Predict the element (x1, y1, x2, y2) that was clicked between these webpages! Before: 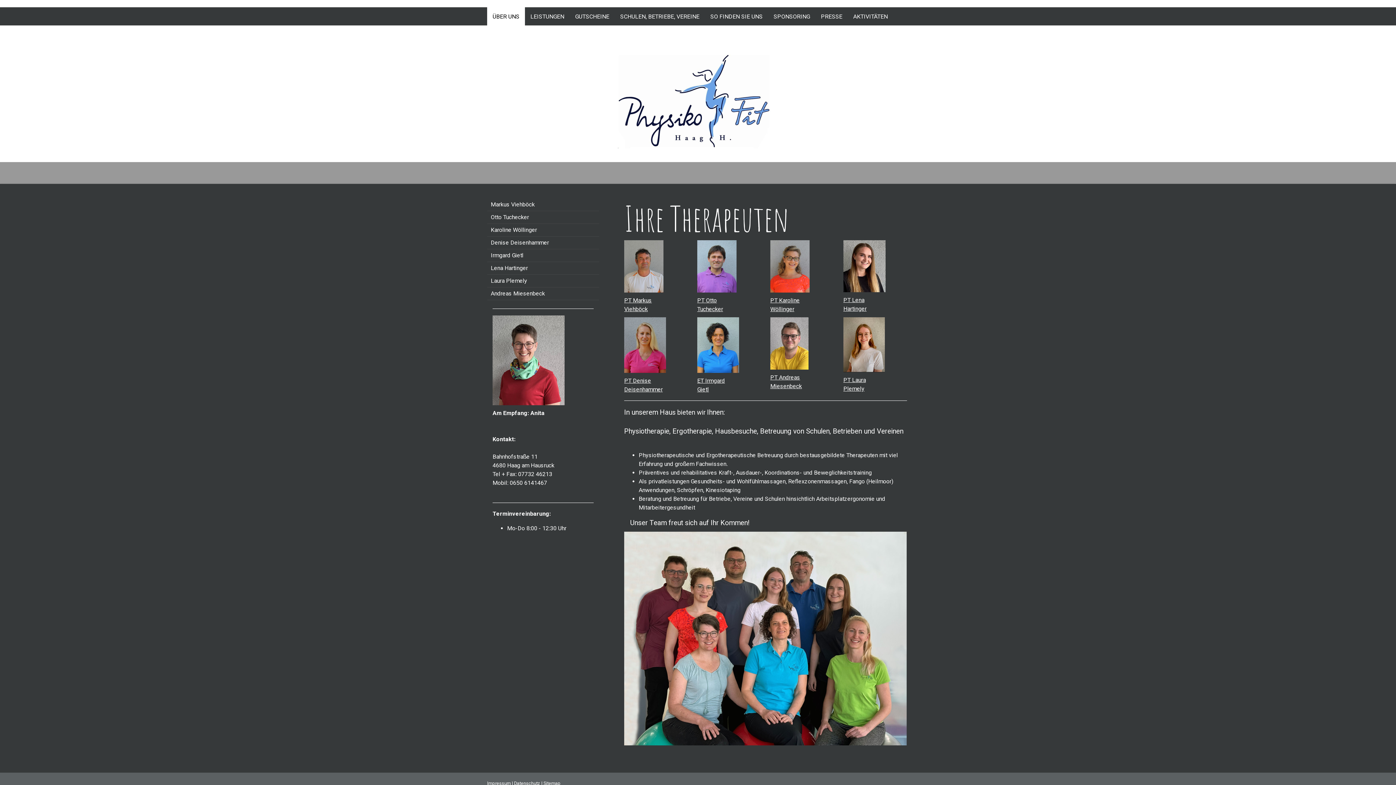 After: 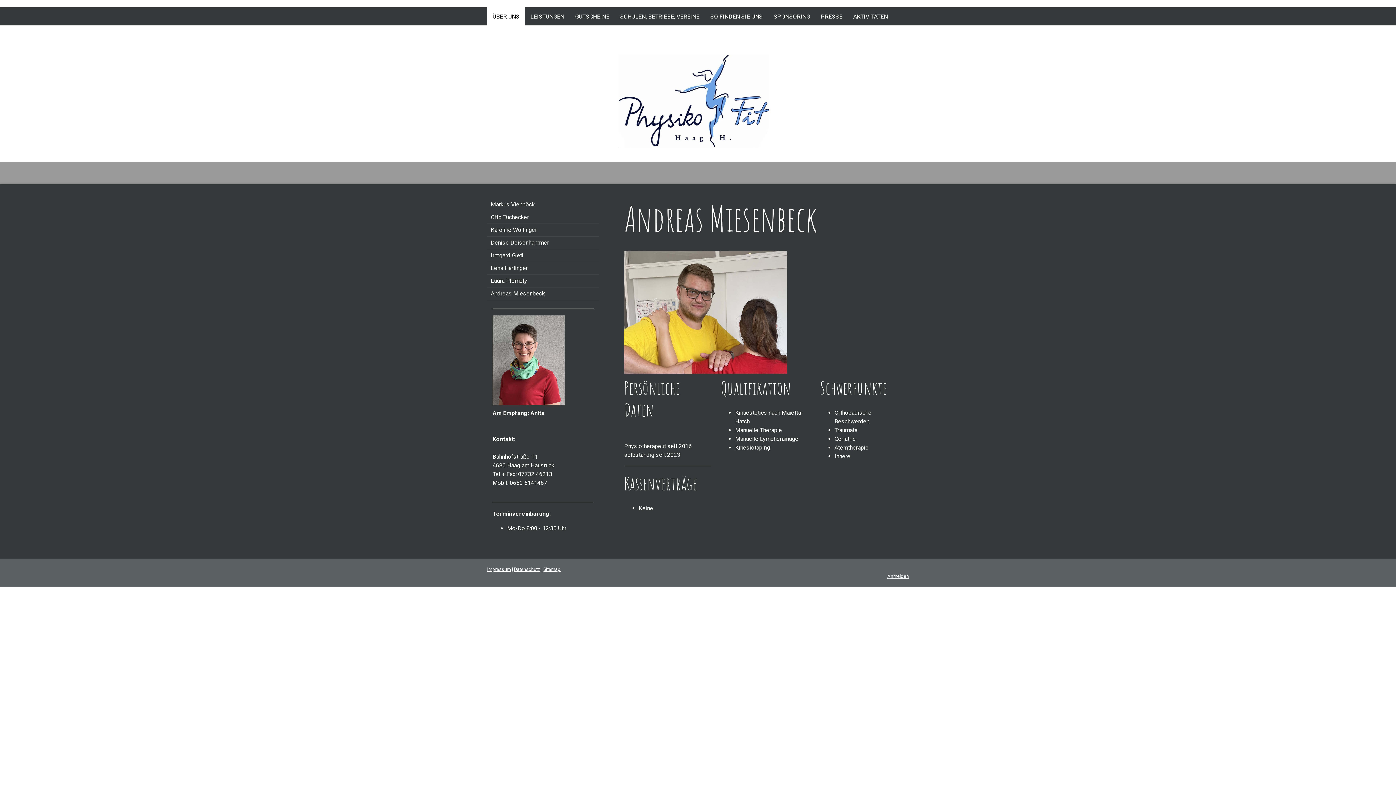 Action: label: PT Andreas bbox: (770, 374, 800, 381)